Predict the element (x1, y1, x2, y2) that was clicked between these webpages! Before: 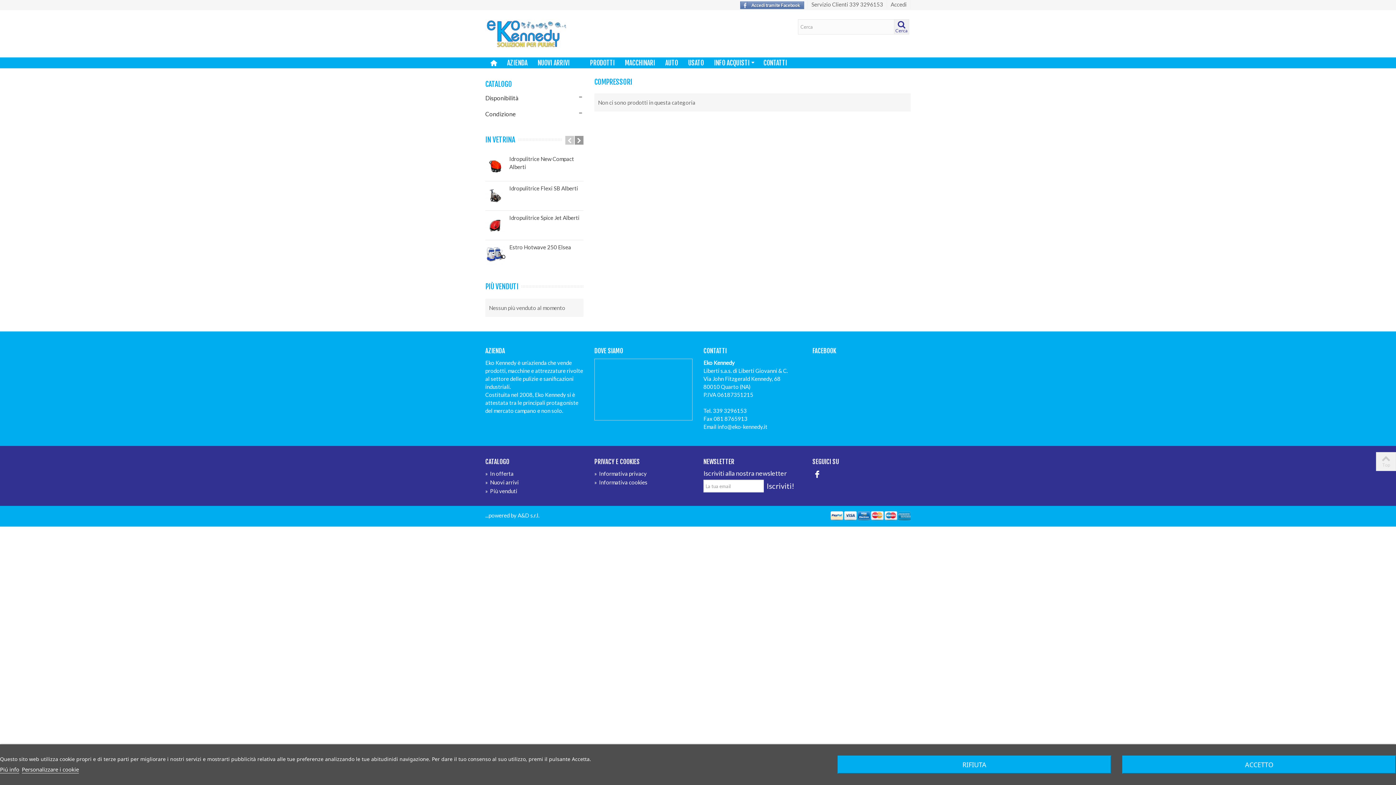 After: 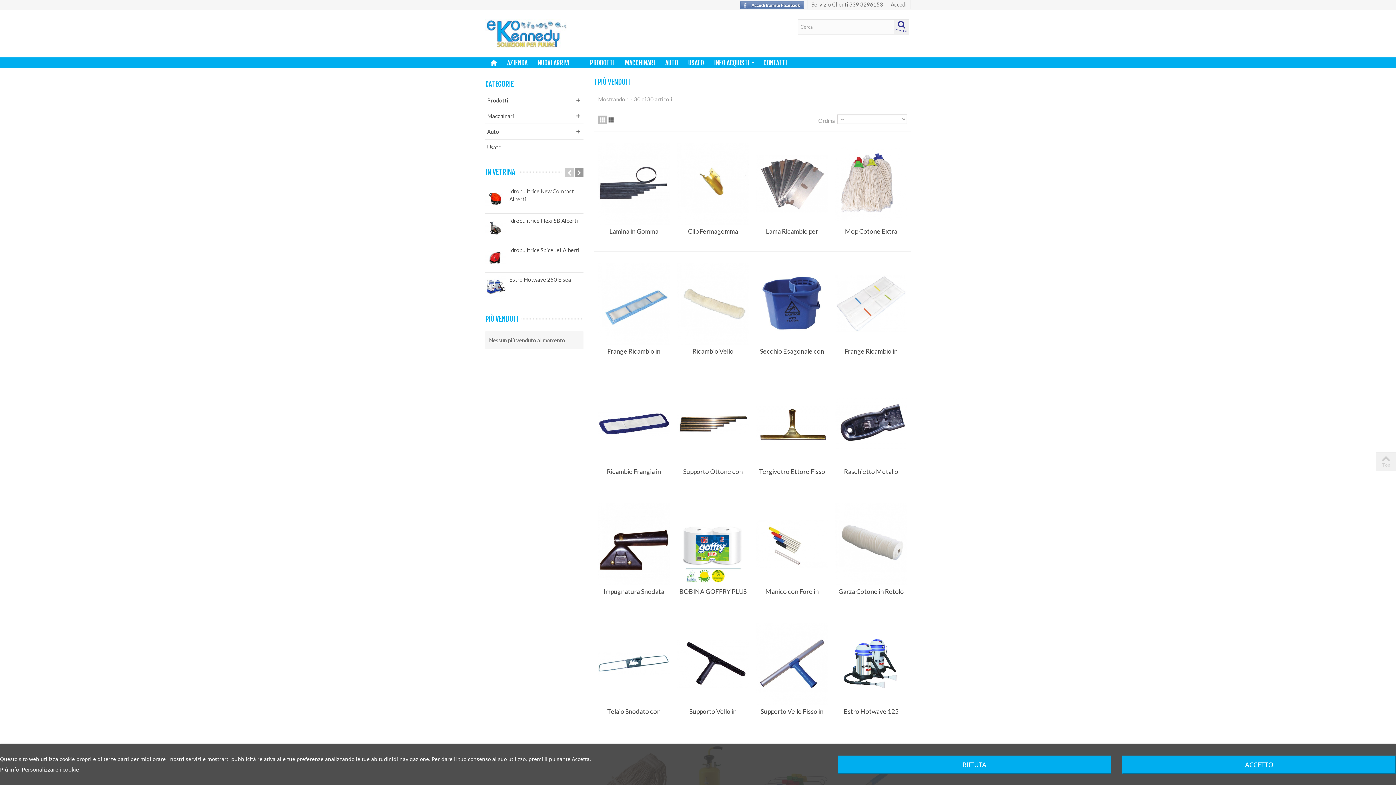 Action: label: »  Più venduti bbox: (485, 487, 583, 496)